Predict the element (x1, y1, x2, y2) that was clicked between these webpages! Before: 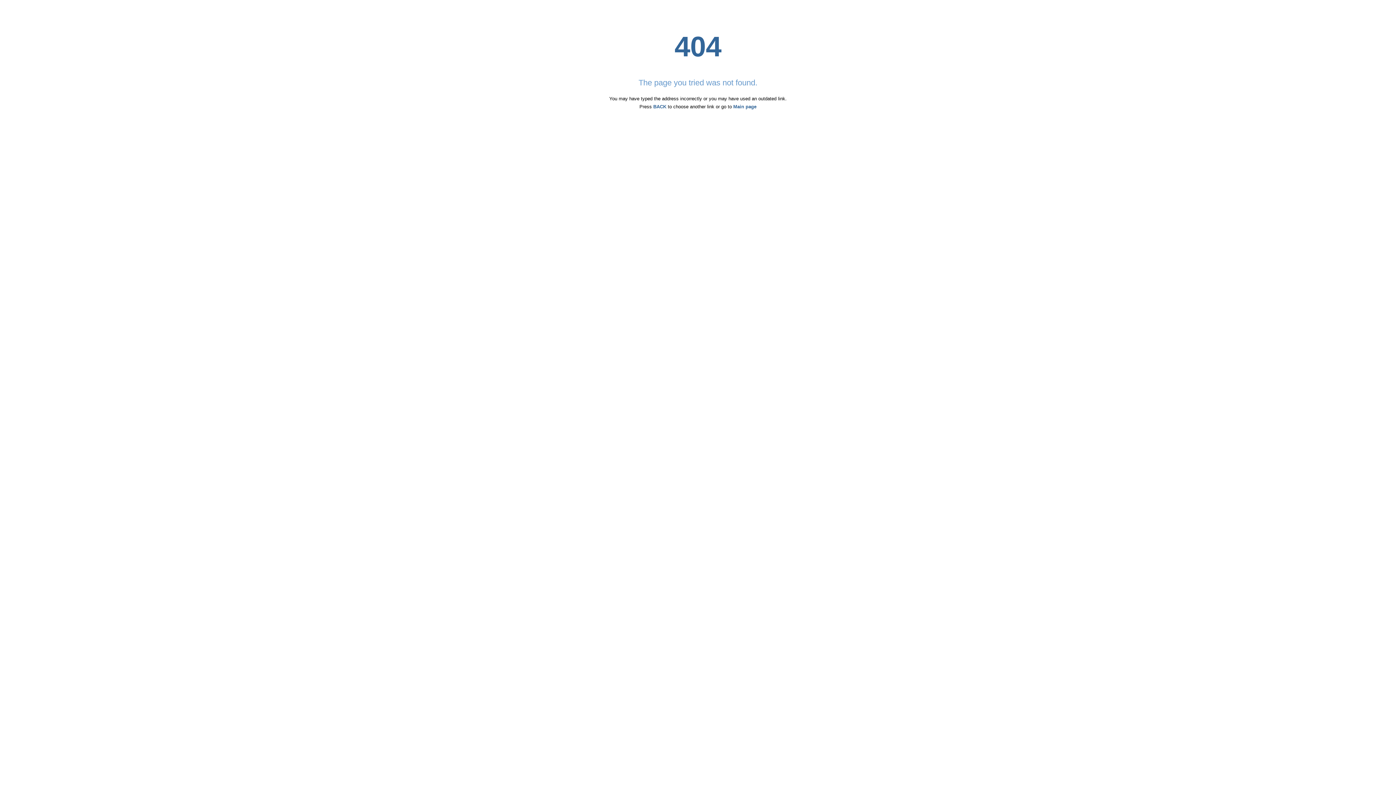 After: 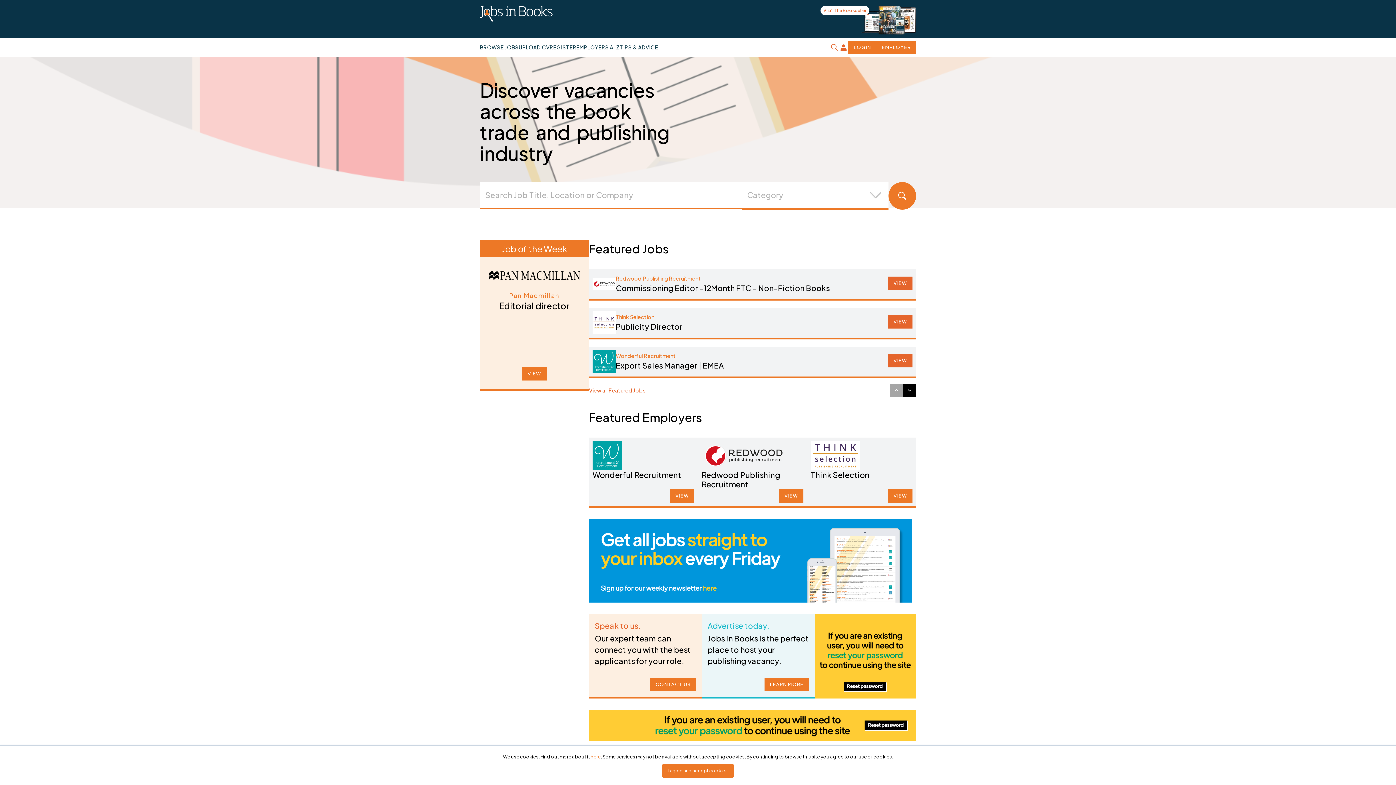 Action: bbox: (733, 104, 756, 109) label: Main page